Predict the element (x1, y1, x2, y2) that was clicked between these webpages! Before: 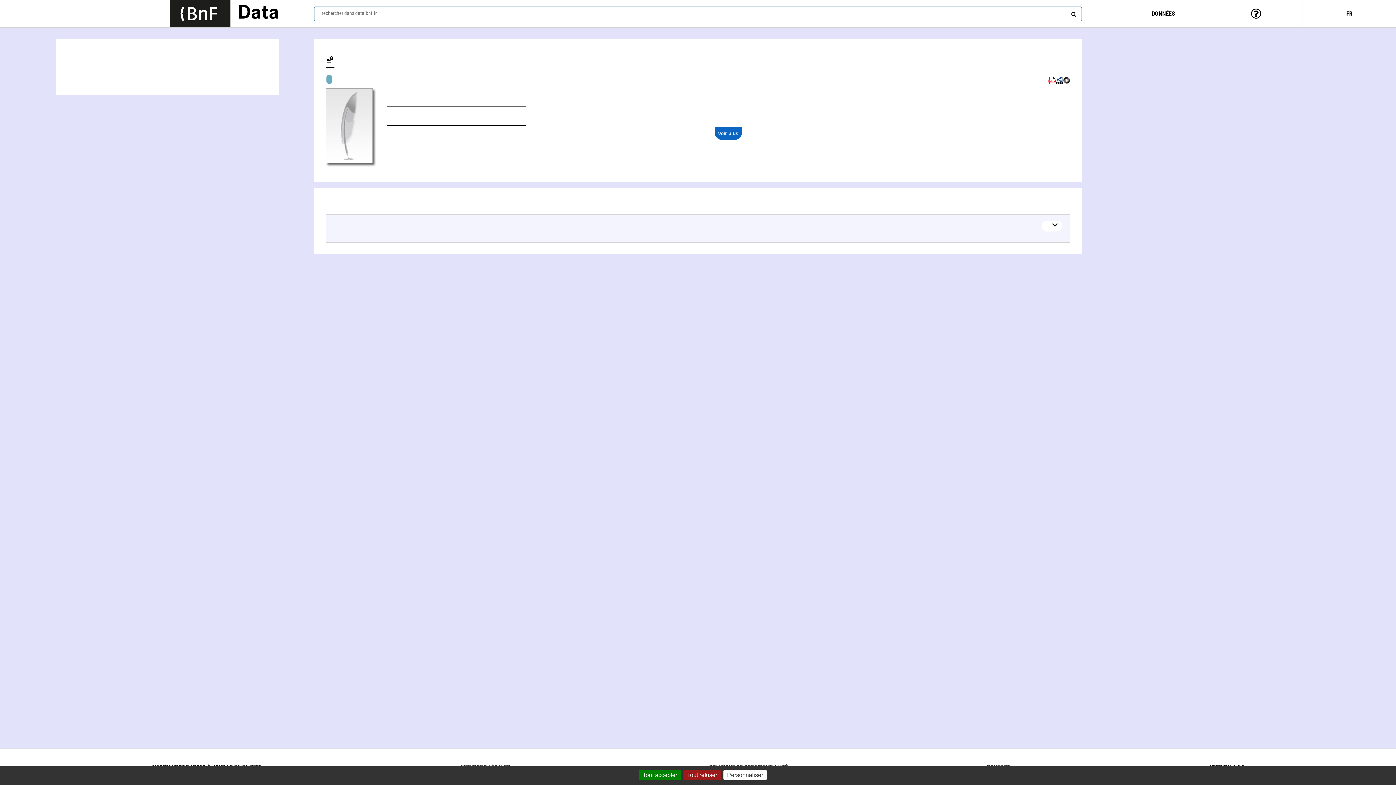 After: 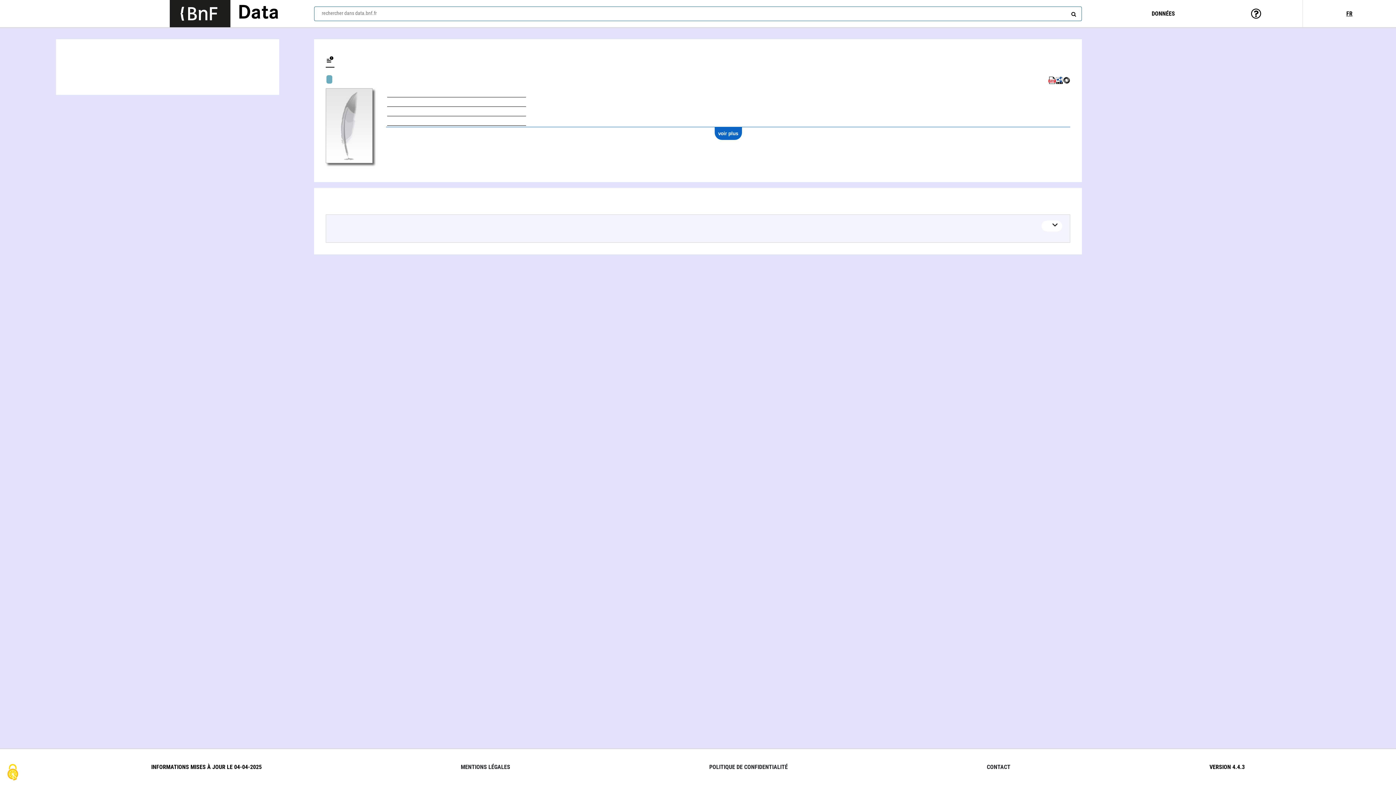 Action: label: Cookies : Tout refuser bbox: (683, 770, 721, 780)